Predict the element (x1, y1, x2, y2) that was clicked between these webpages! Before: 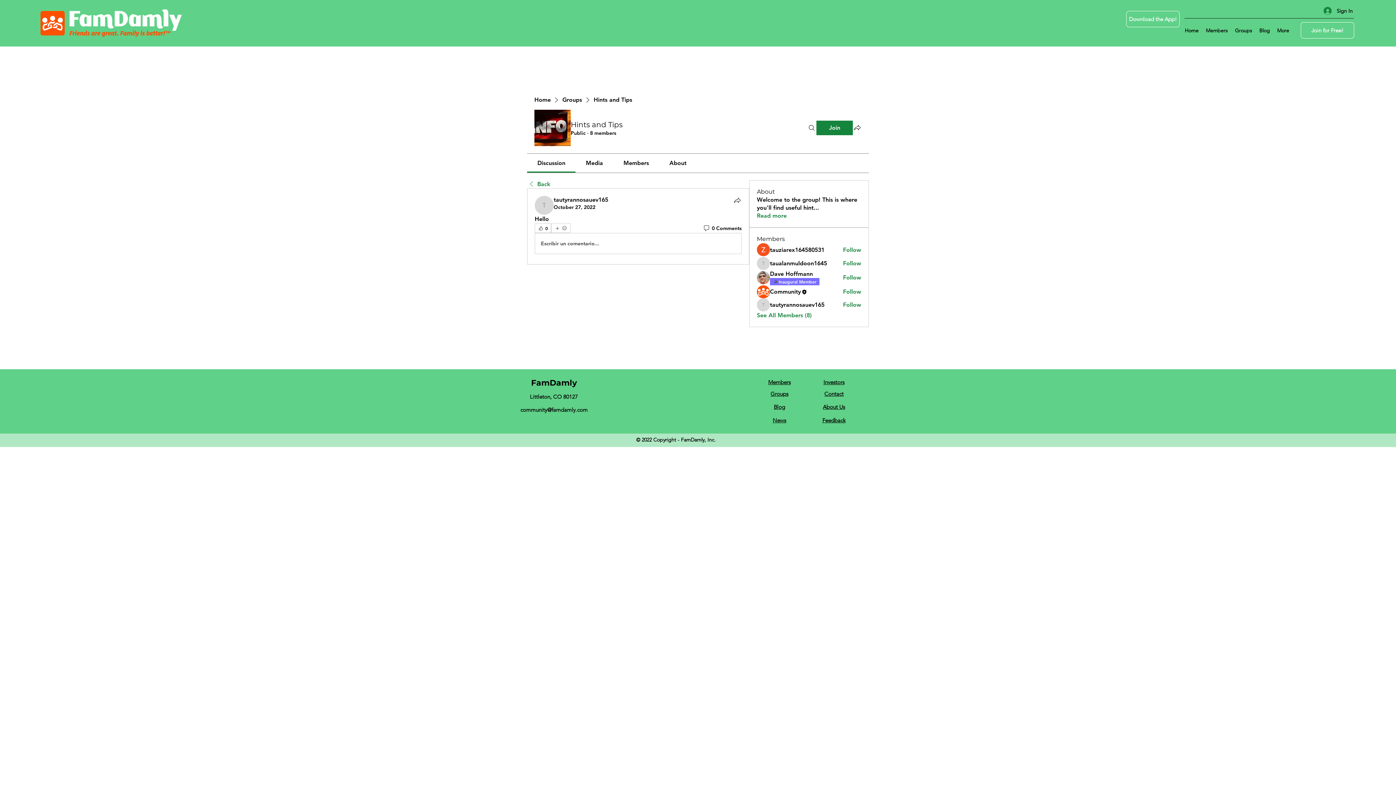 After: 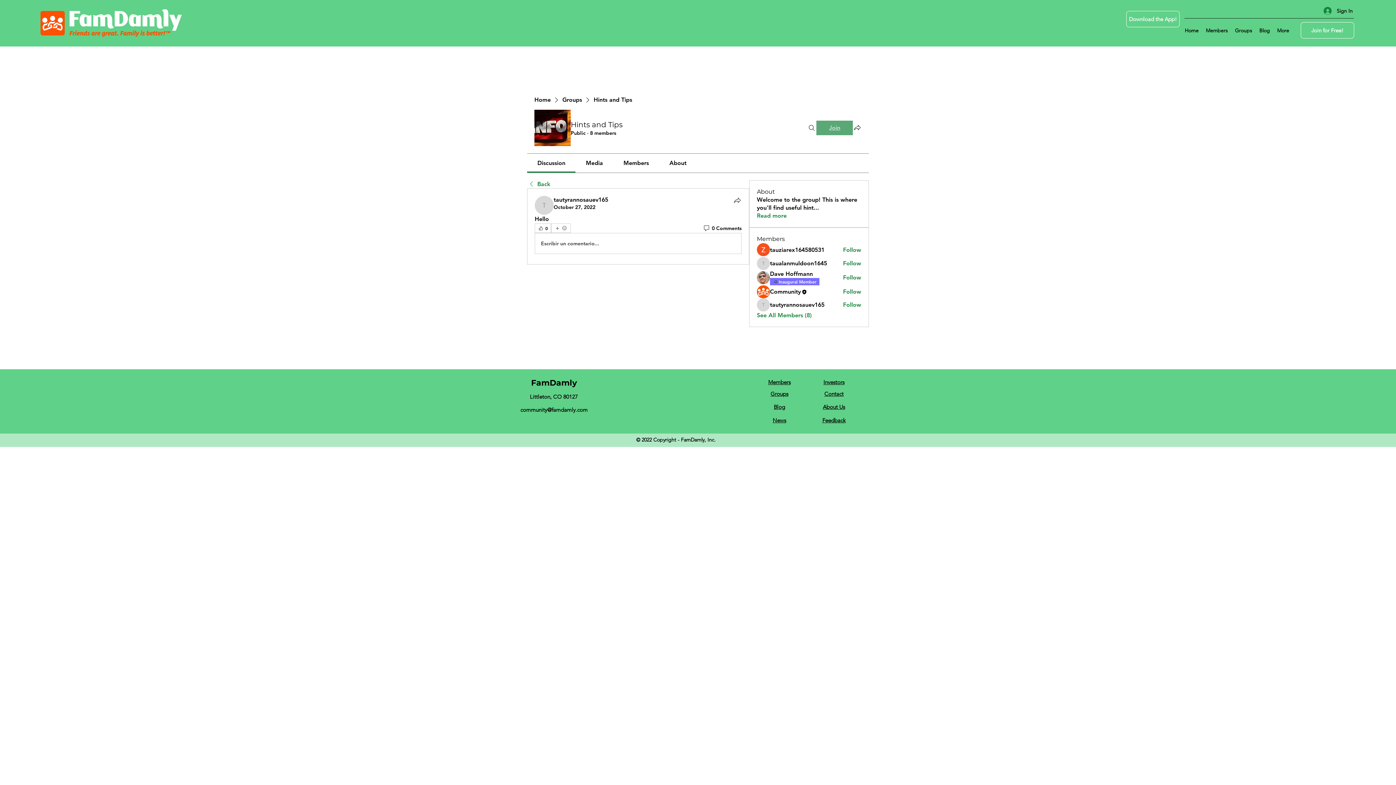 Action: bbox: (816, 120, 853, 135) label: Join